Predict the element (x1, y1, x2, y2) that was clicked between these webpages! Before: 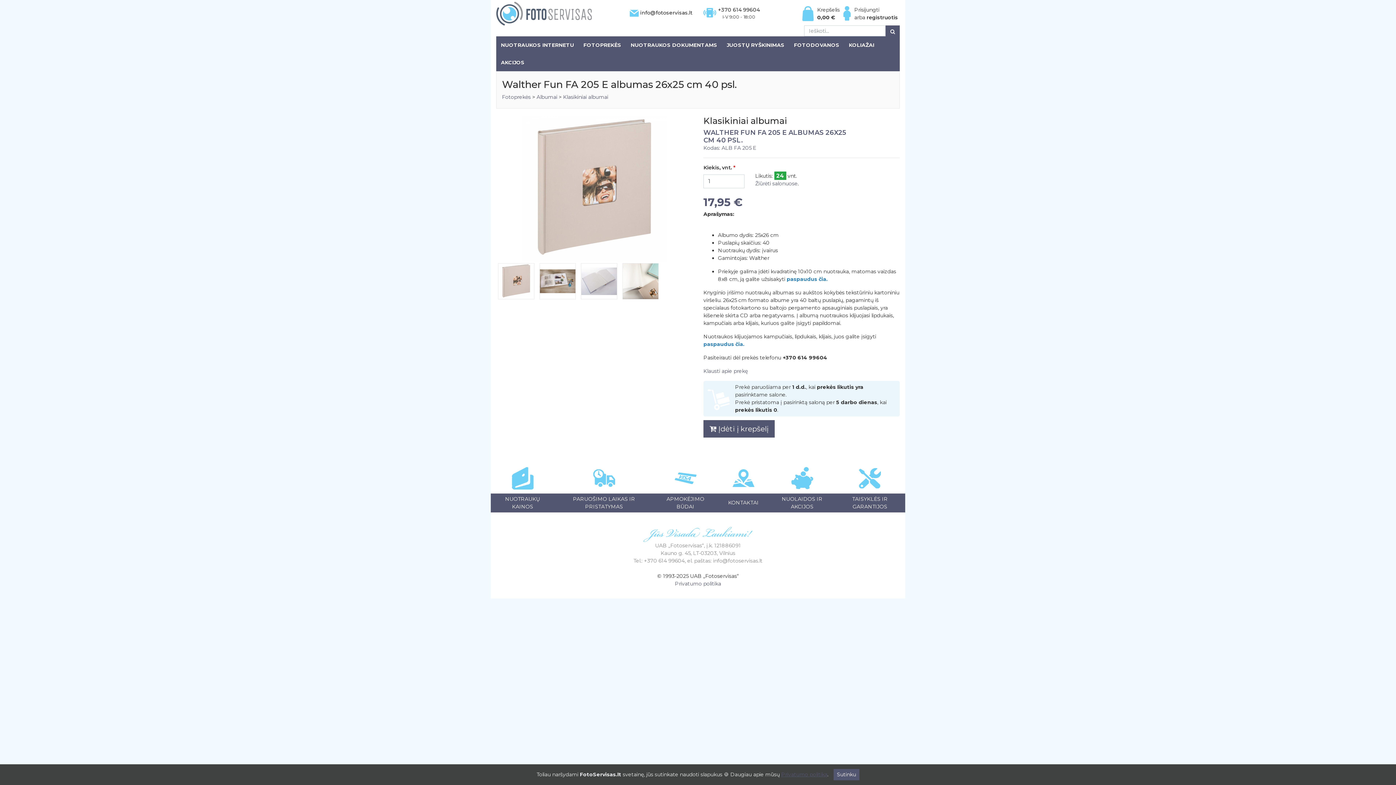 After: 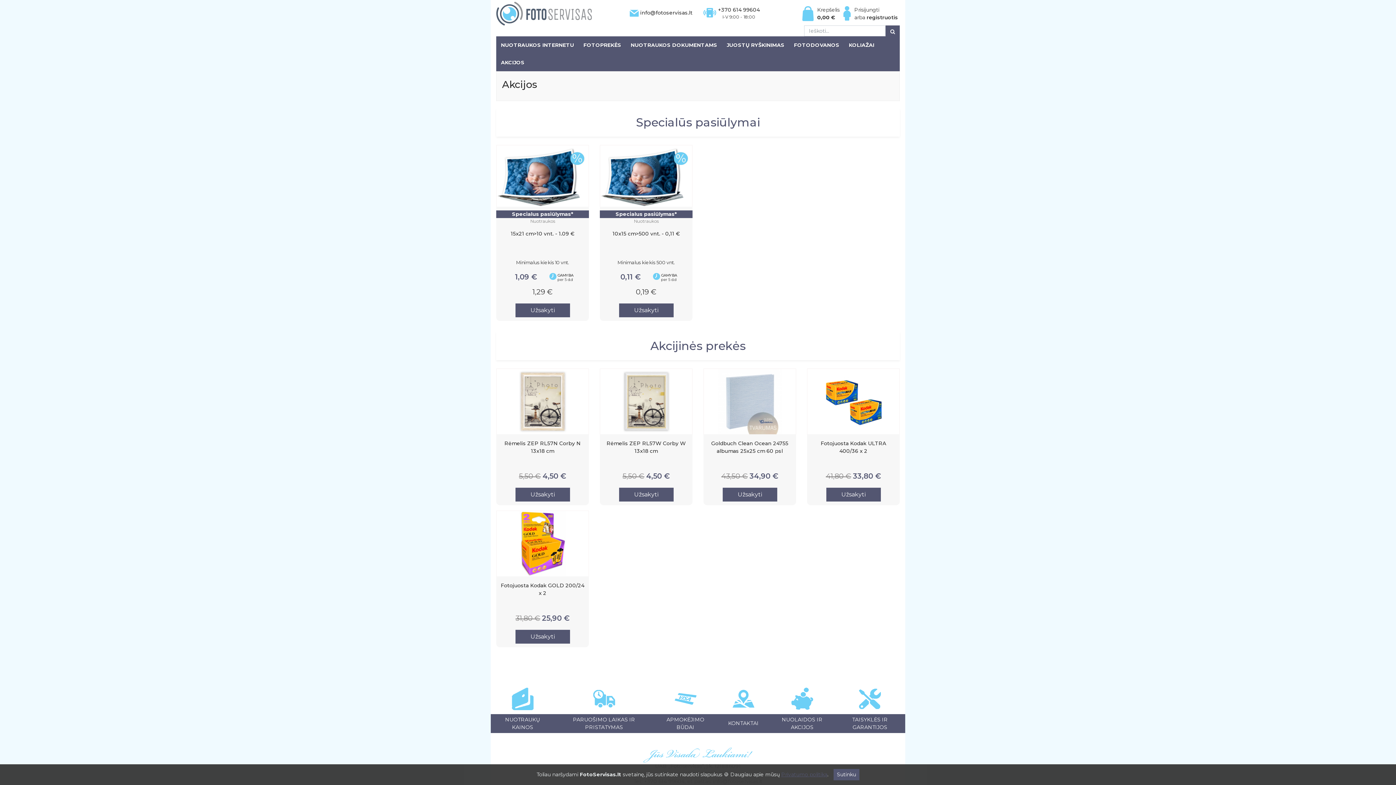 Action: bbox: (496, 53, 529, 71) label: AKCIJOS